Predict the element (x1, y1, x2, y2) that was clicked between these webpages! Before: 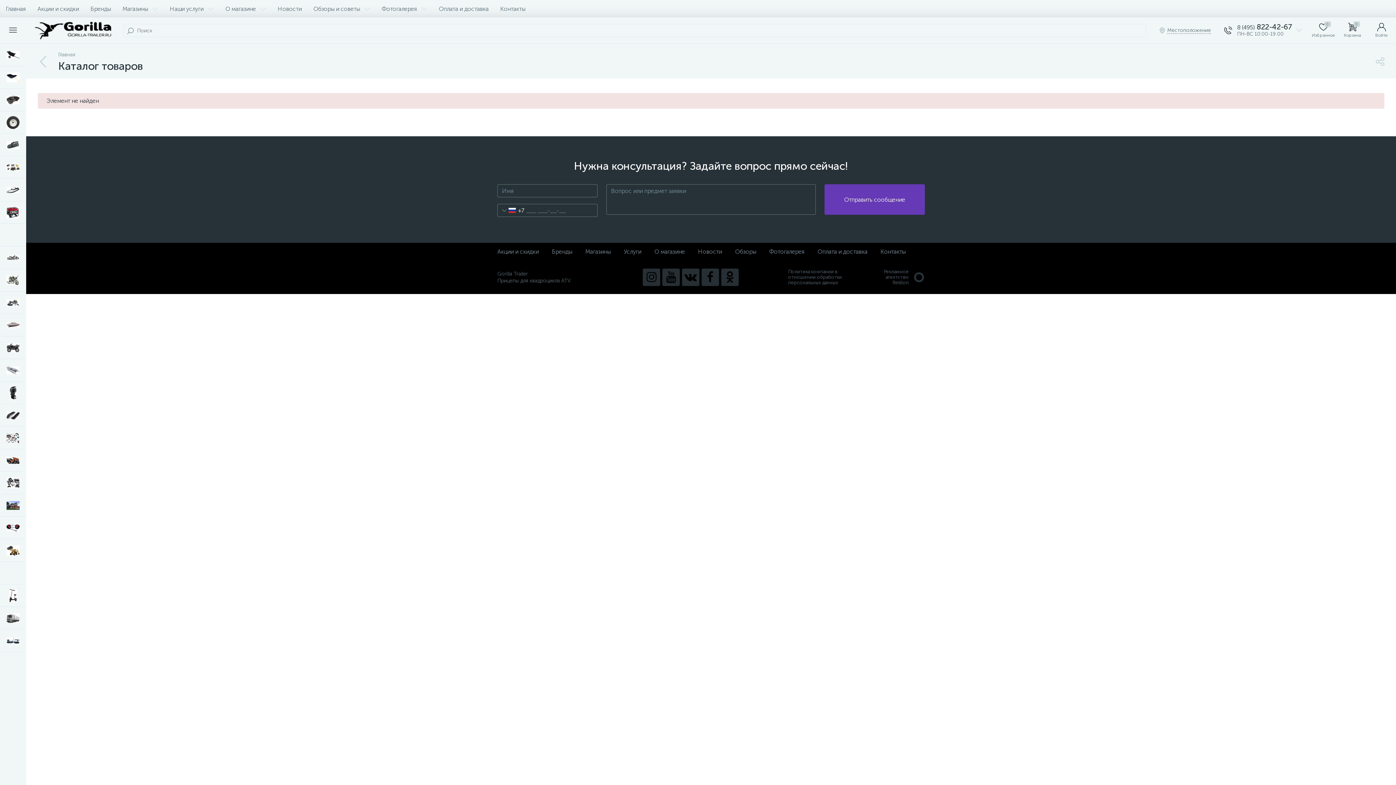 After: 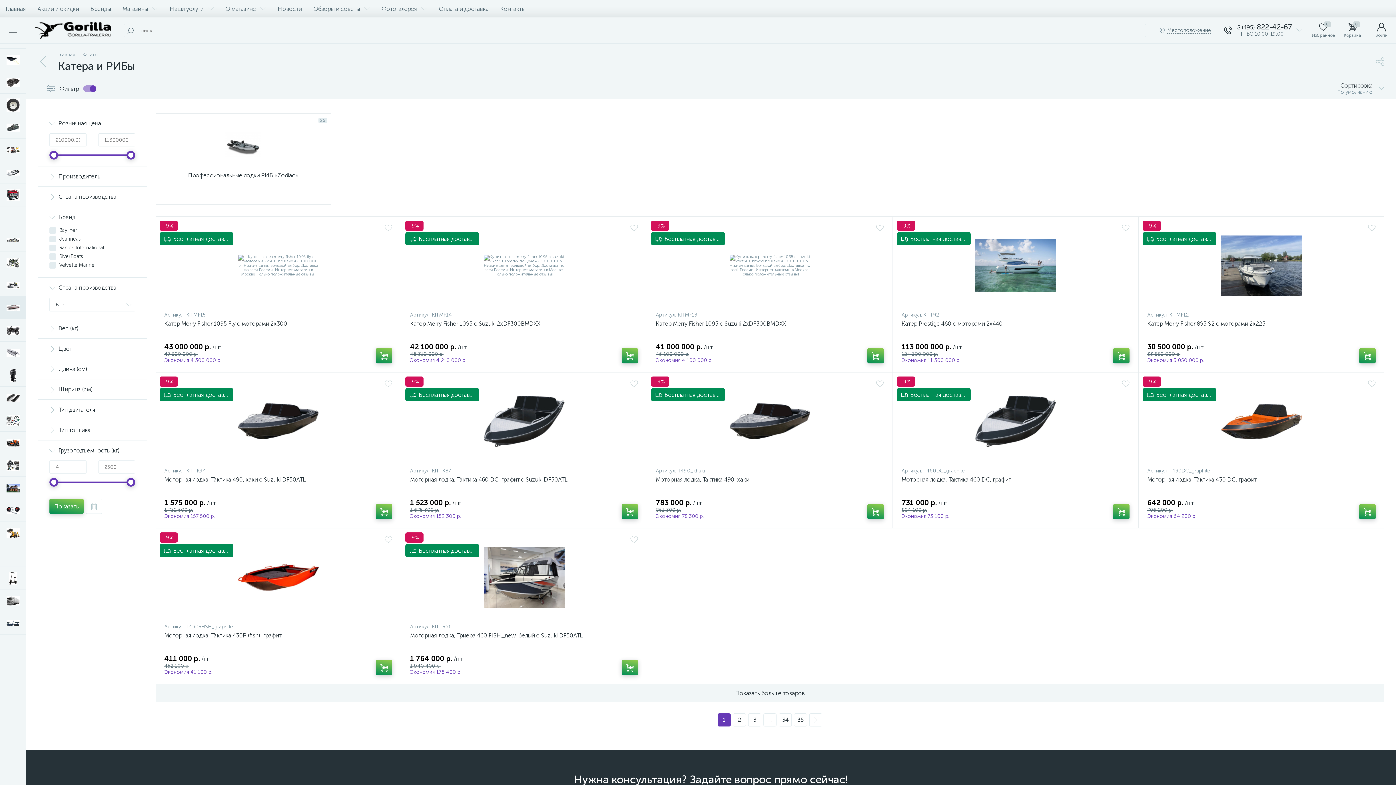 Action: bbox: (0, 314, 26, 336)